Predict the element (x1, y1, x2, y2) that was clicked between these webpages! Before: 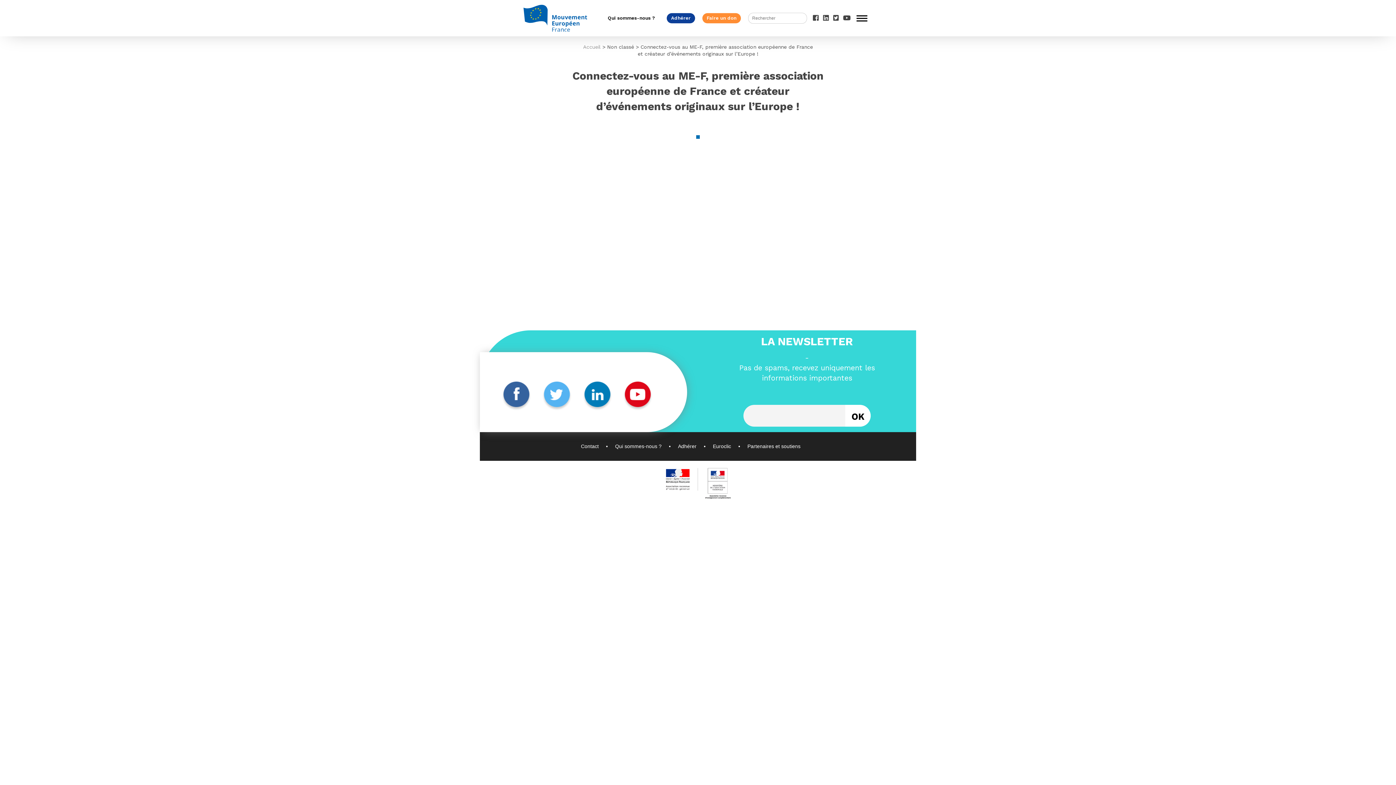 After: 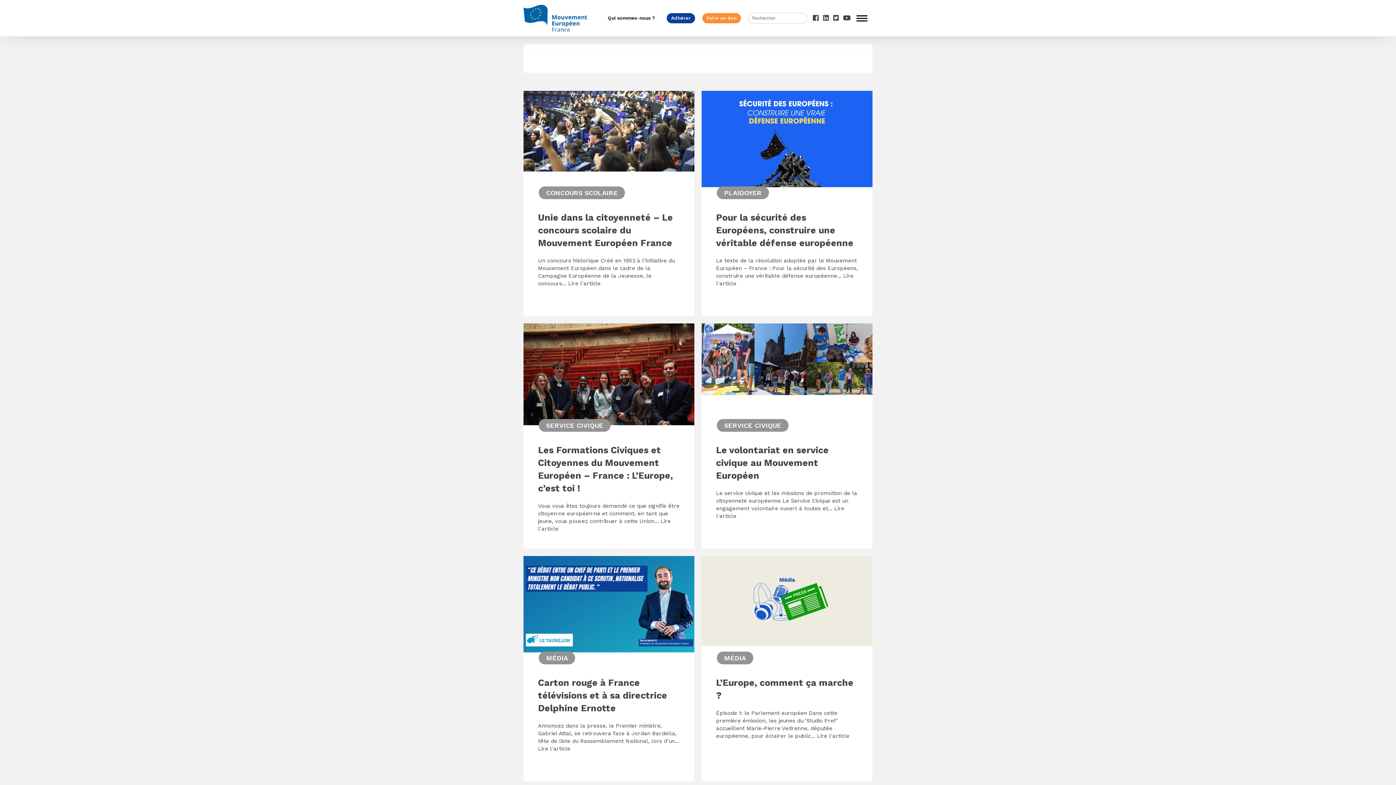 Action: bbox: (607, 44, 634, 49) label: Non classé